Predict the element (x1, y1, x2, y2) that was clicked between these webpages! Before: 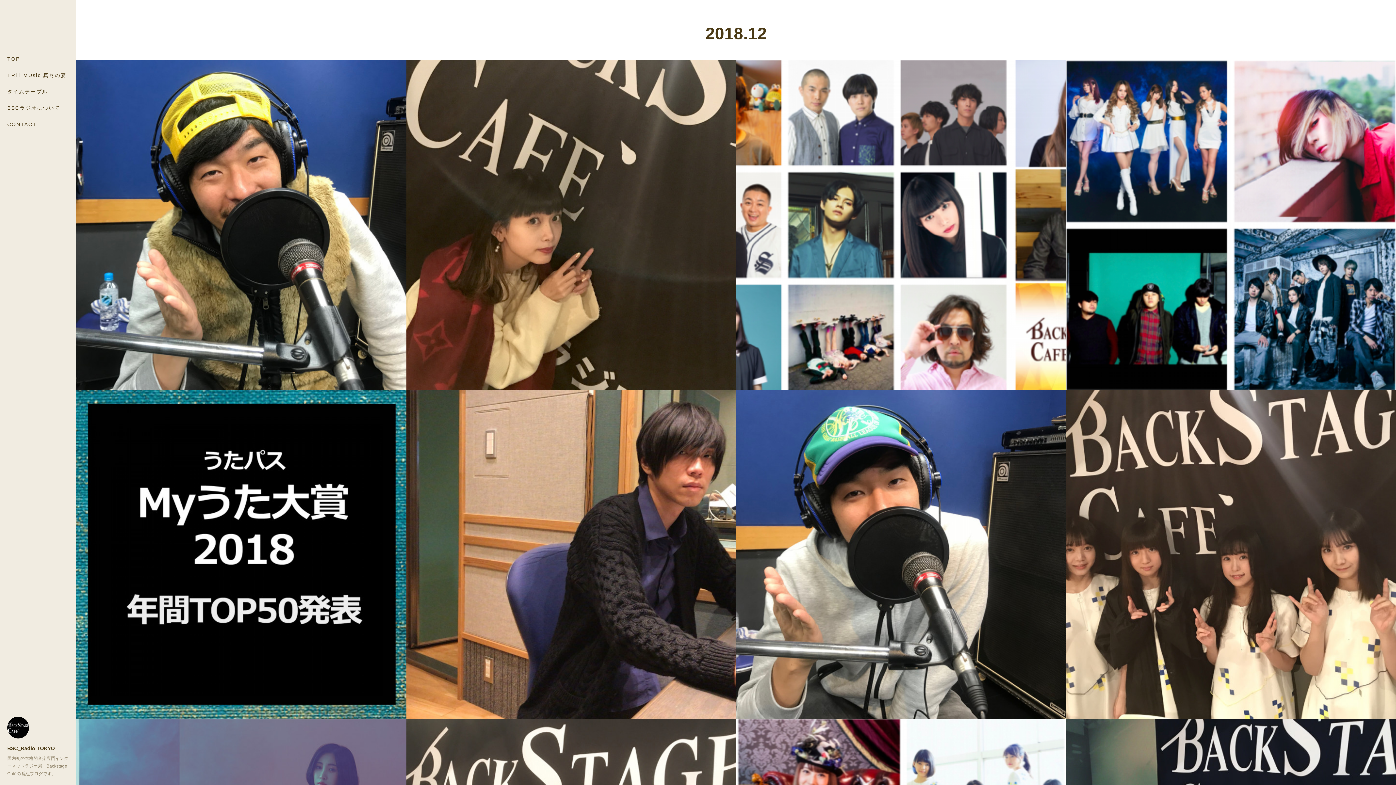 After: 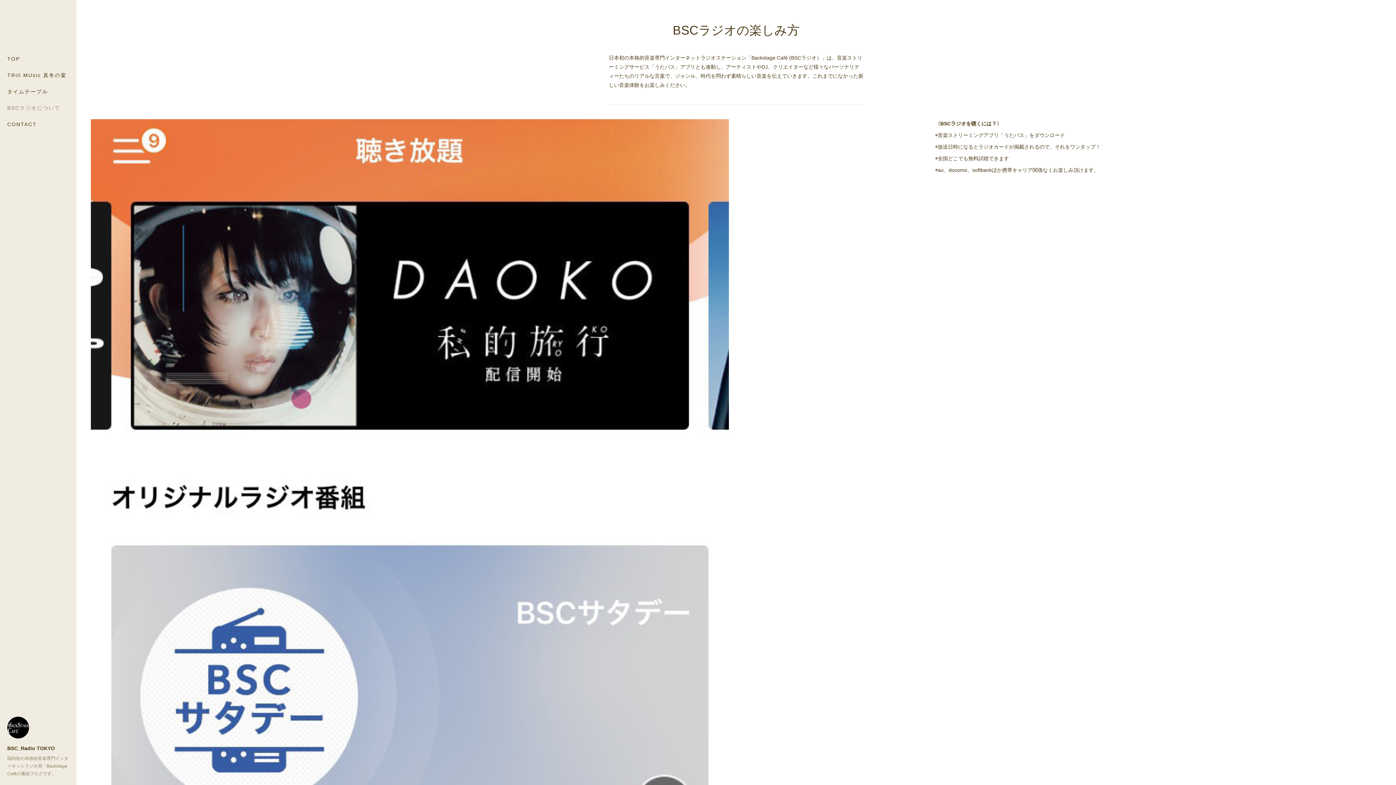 Action: bbox: (0, 100, 76, 116) label: BSCラジオについて